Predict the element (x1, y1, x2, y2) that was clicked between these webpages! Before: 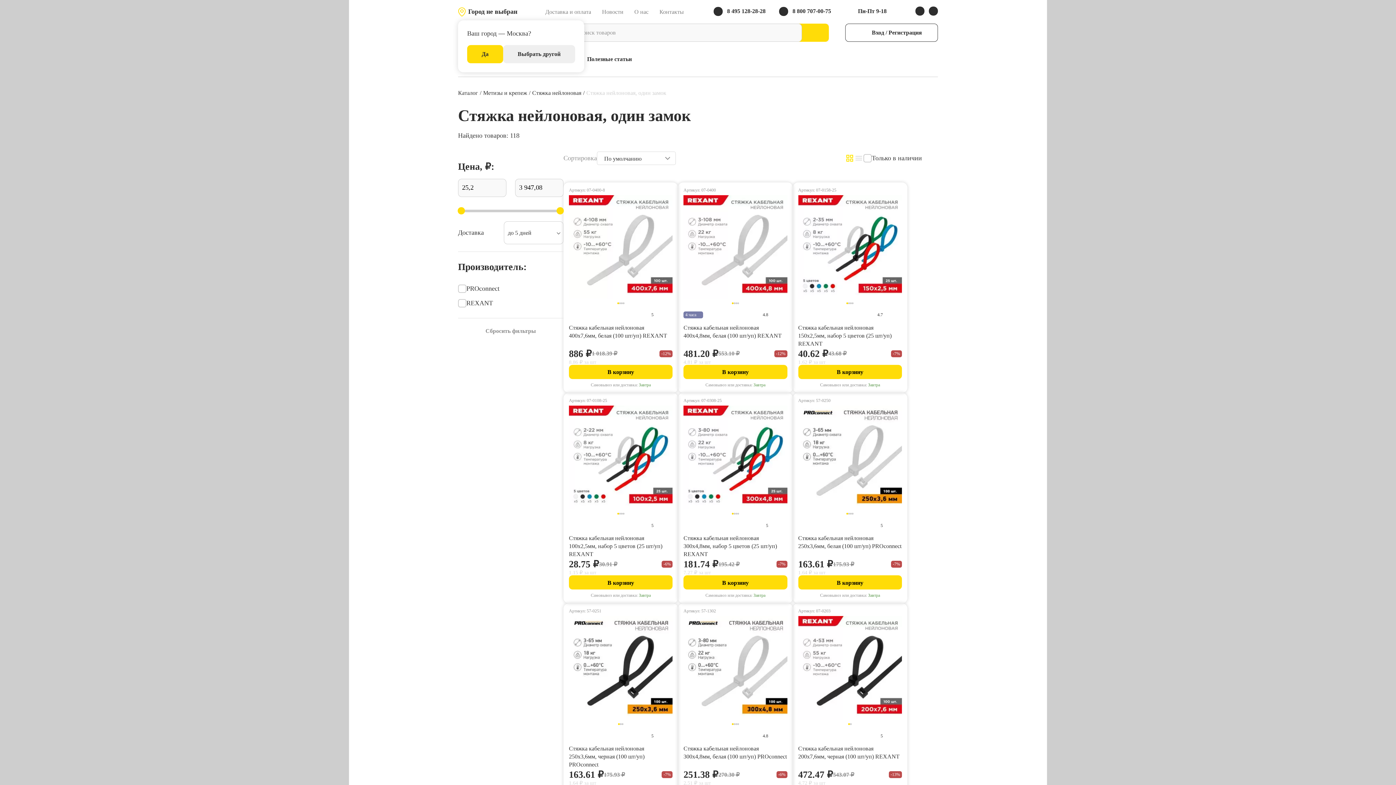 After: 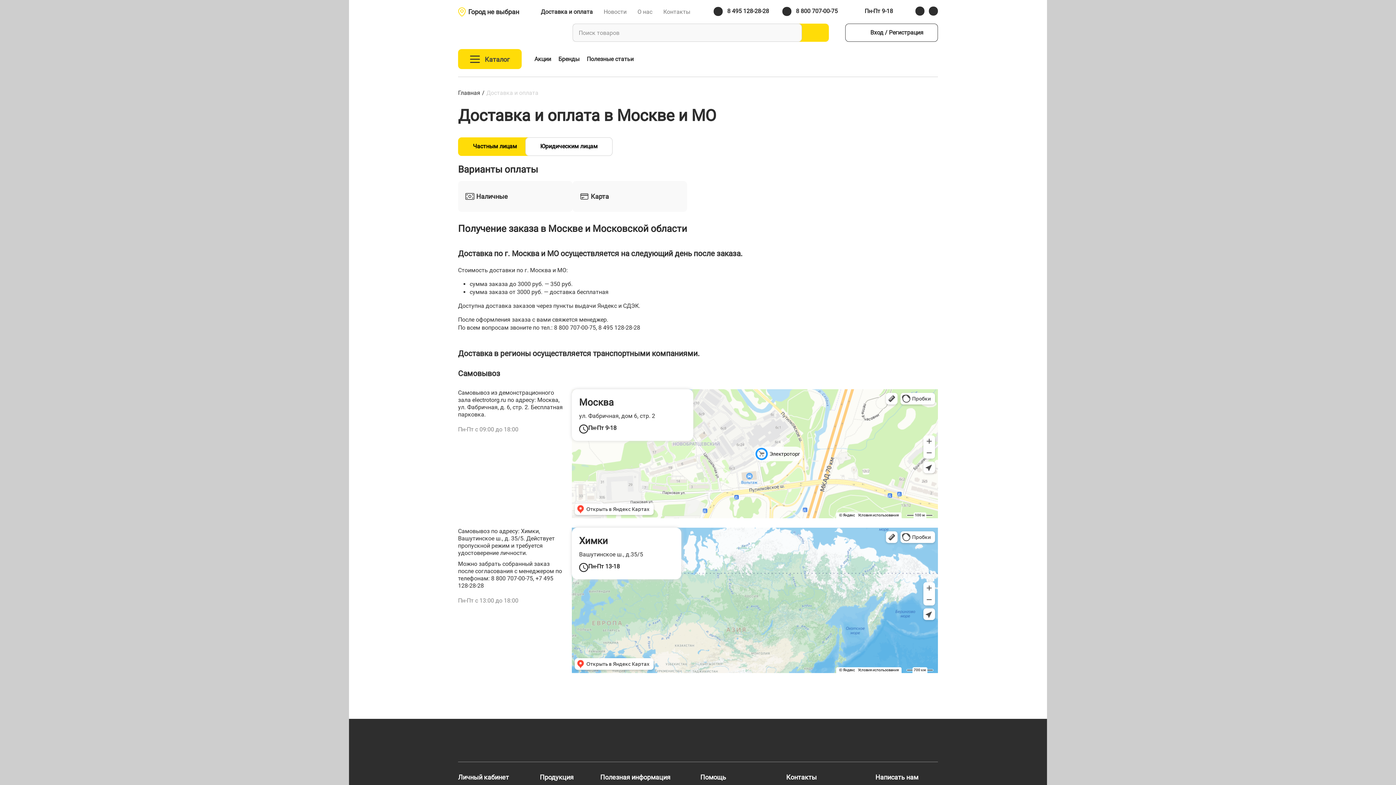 Action: bbox: (545, 8, 591, 15) label: Доставка и оплата